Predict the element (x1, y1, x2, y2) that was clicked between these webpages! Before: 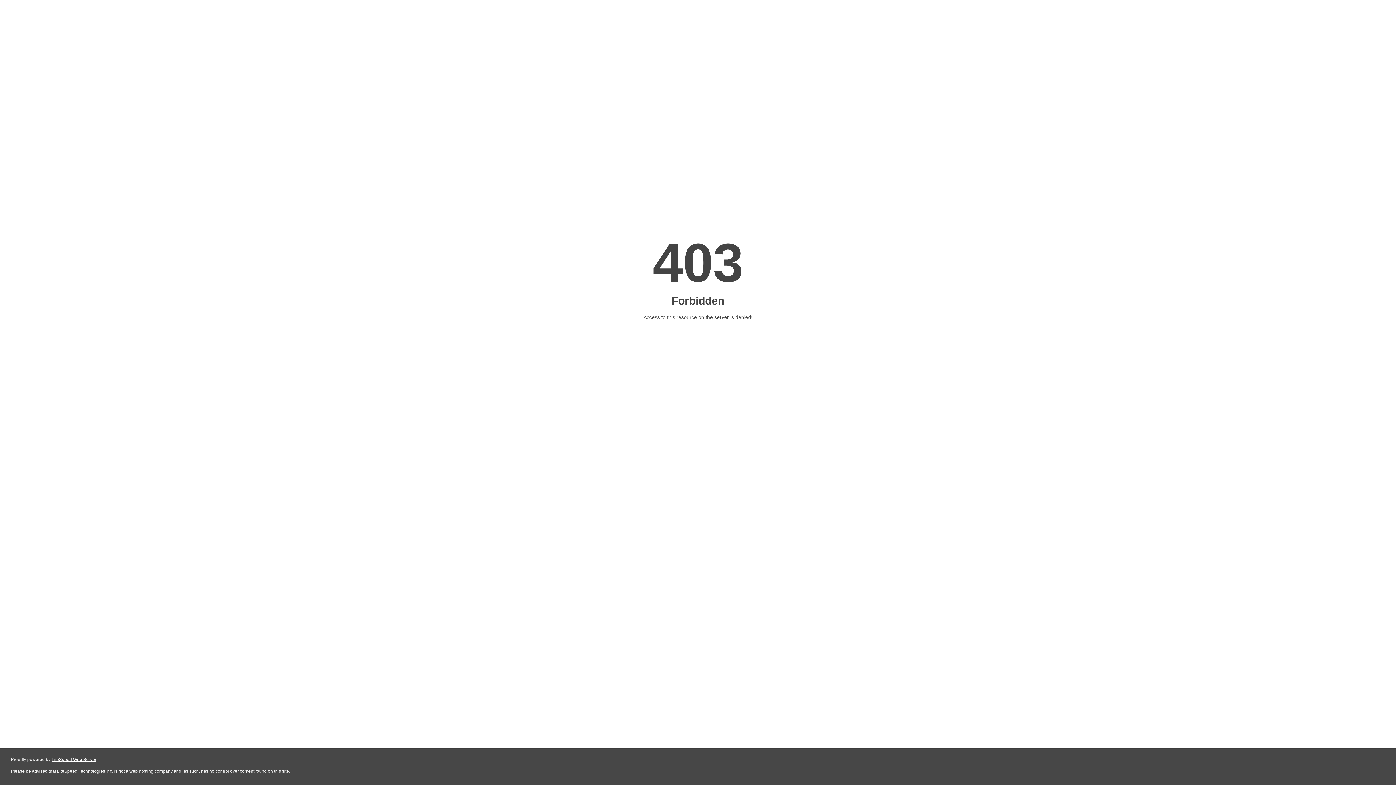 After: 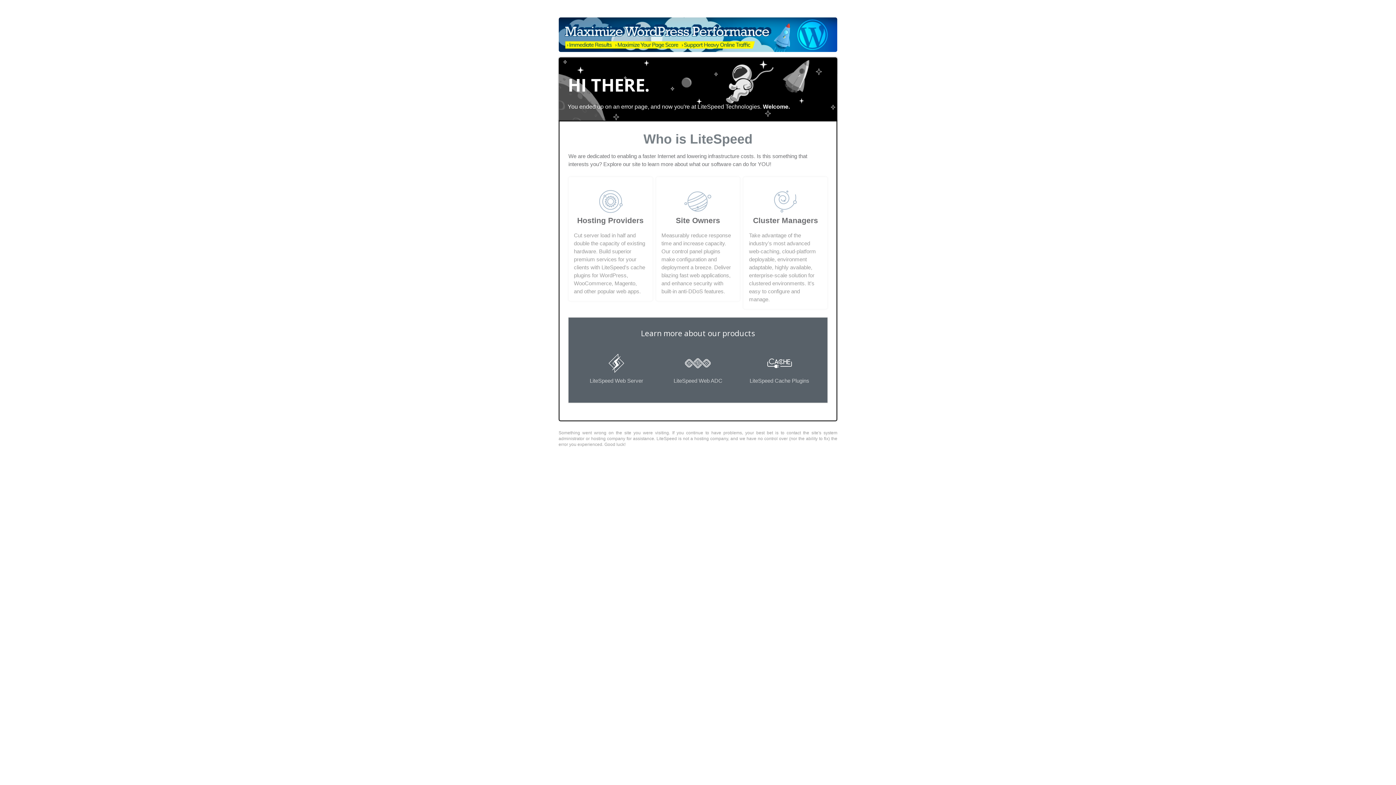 Action: label: LiteSpeed Web Server bbox: (51, 757, 96, 762)